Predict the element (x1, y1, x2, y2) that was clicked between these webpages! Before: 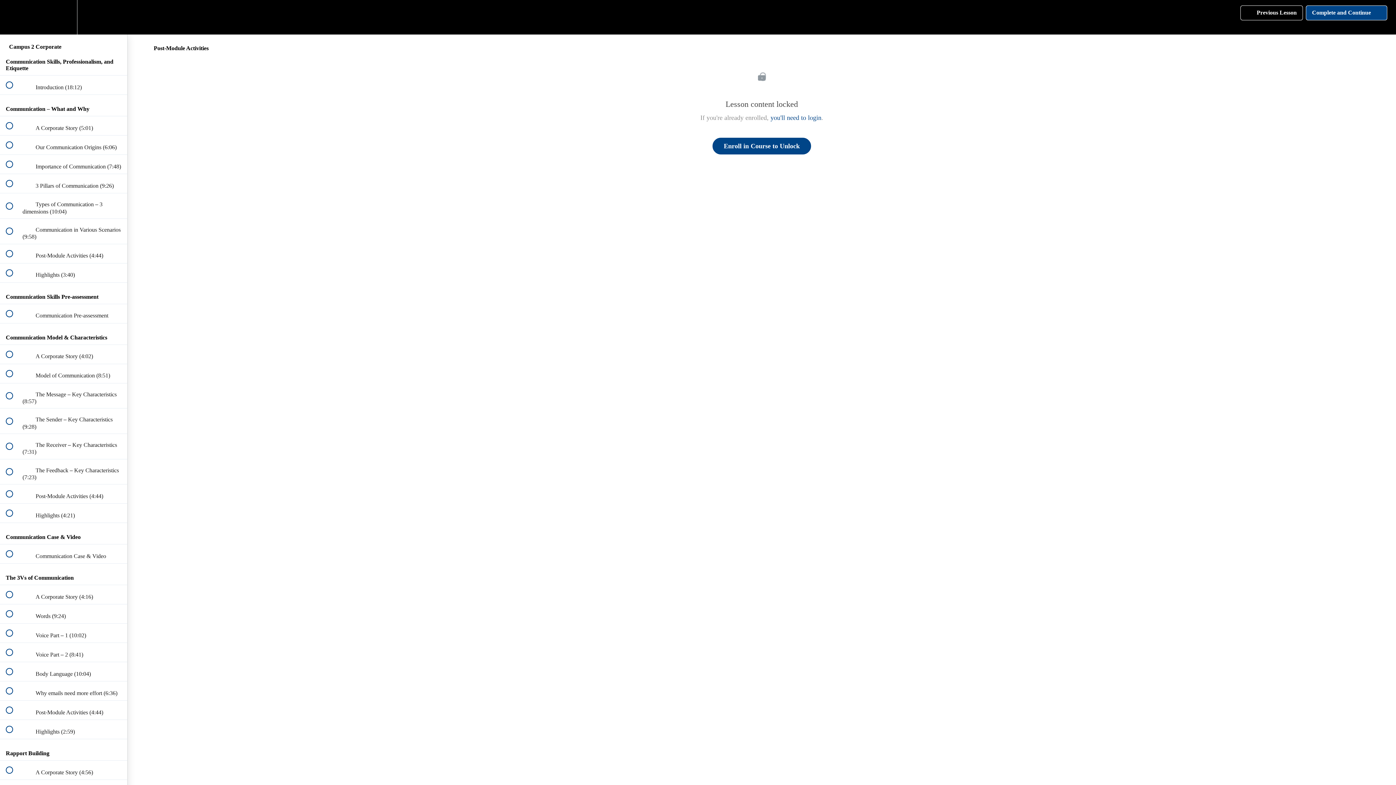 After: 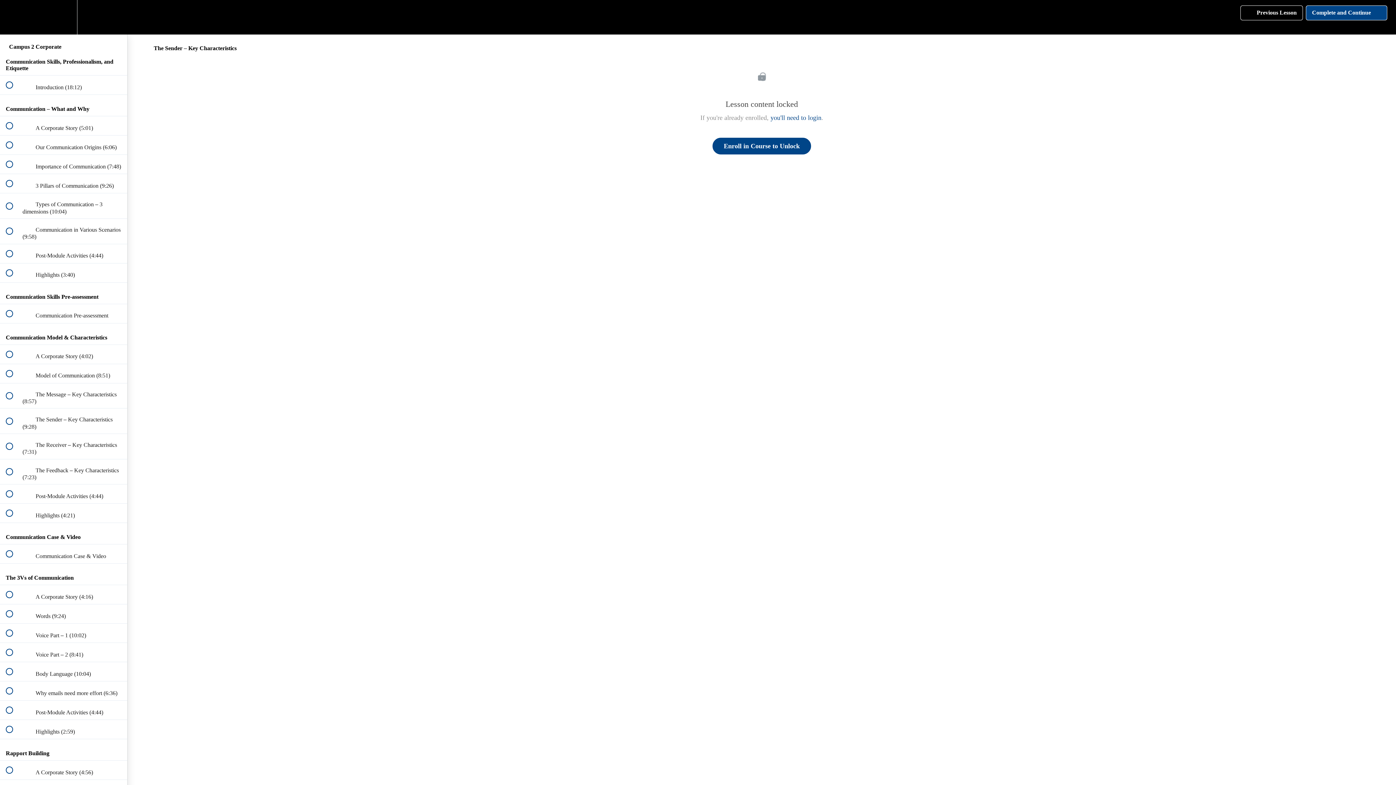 Action: label:  
 The Sender – Key Characteristics (9:28) bbox: (0, 408, 127, 433)